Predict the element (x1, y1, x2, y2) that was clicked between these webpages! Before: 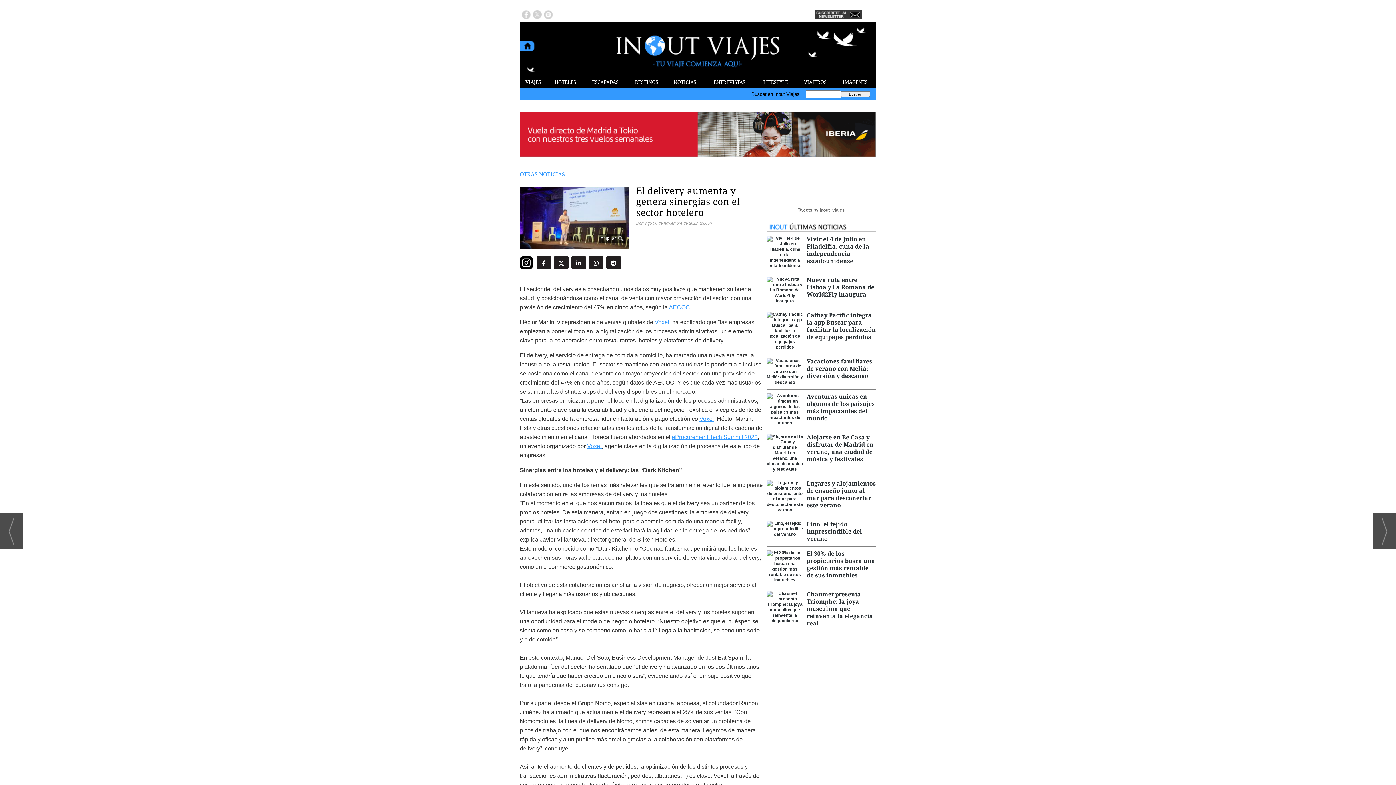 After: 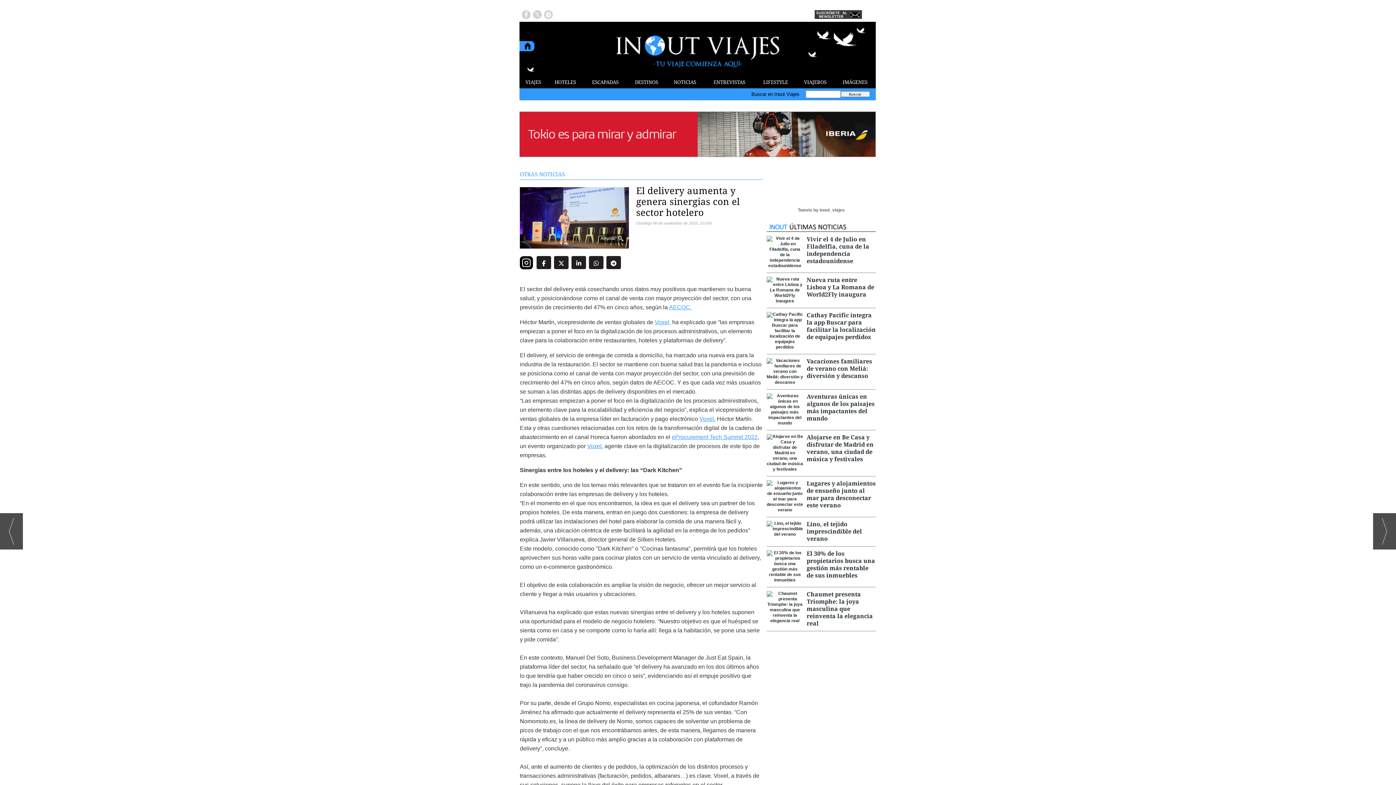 Action: label: AECOC. bbox: (669, 304, 691, 310)